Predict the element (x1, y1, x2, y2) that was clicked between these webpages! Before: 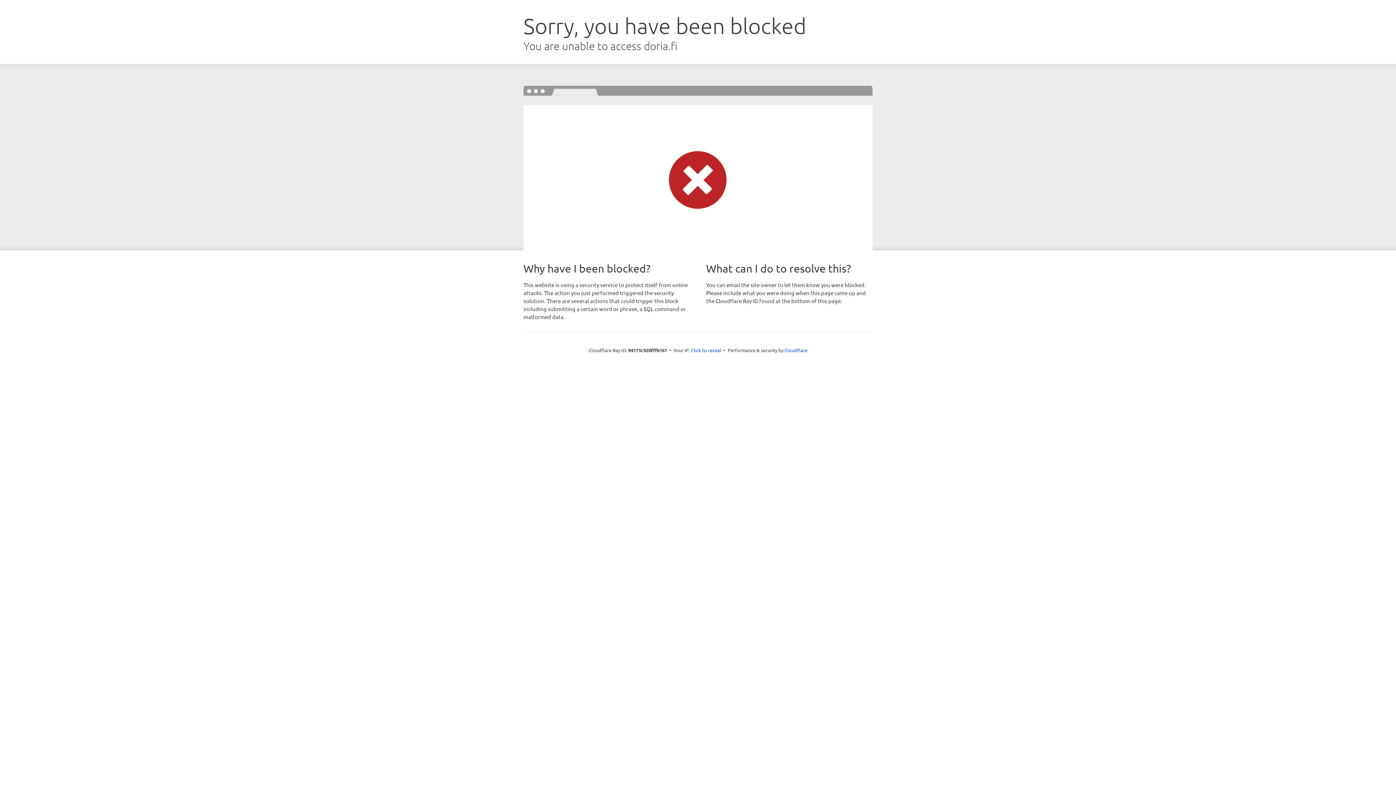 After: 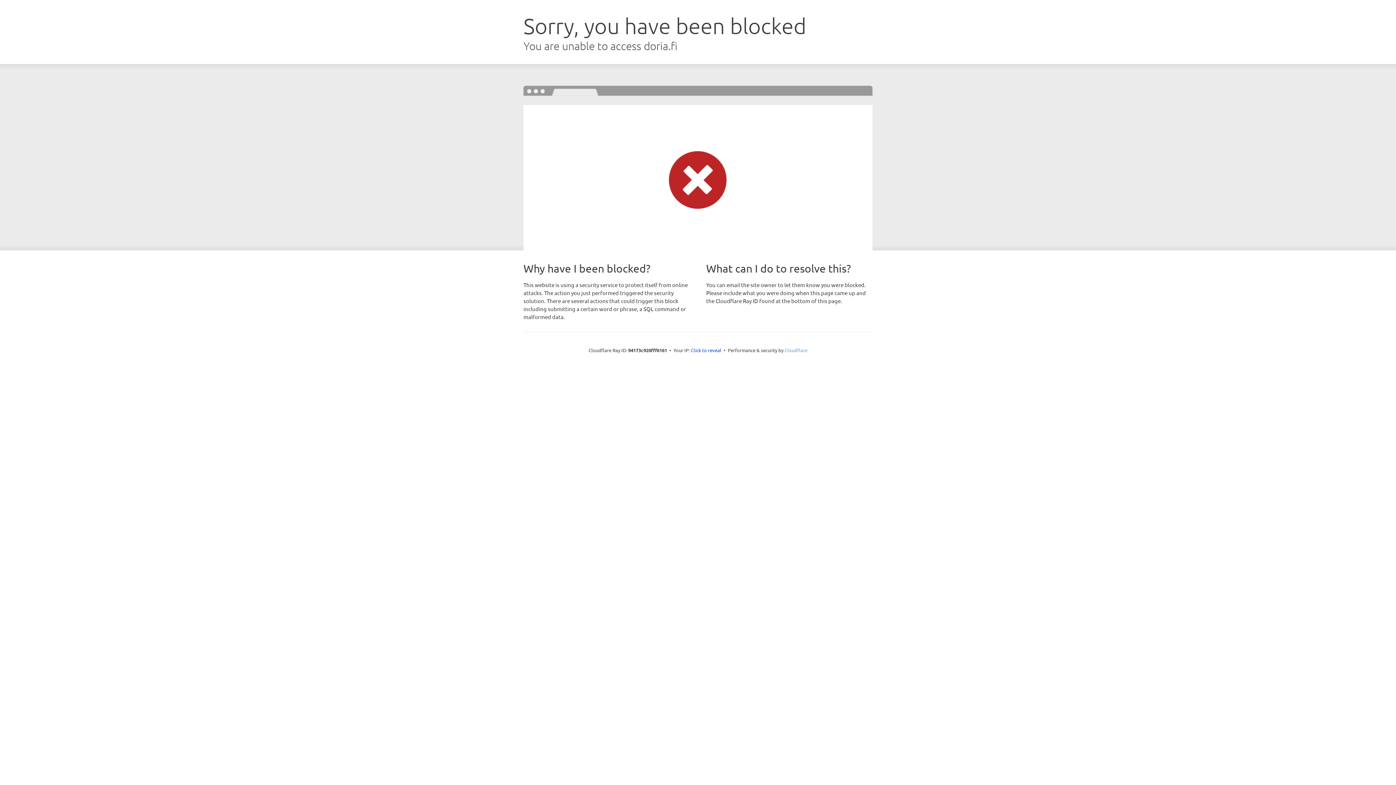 Action: label: Cloudflare bbox: (784, 347, 807, 353)